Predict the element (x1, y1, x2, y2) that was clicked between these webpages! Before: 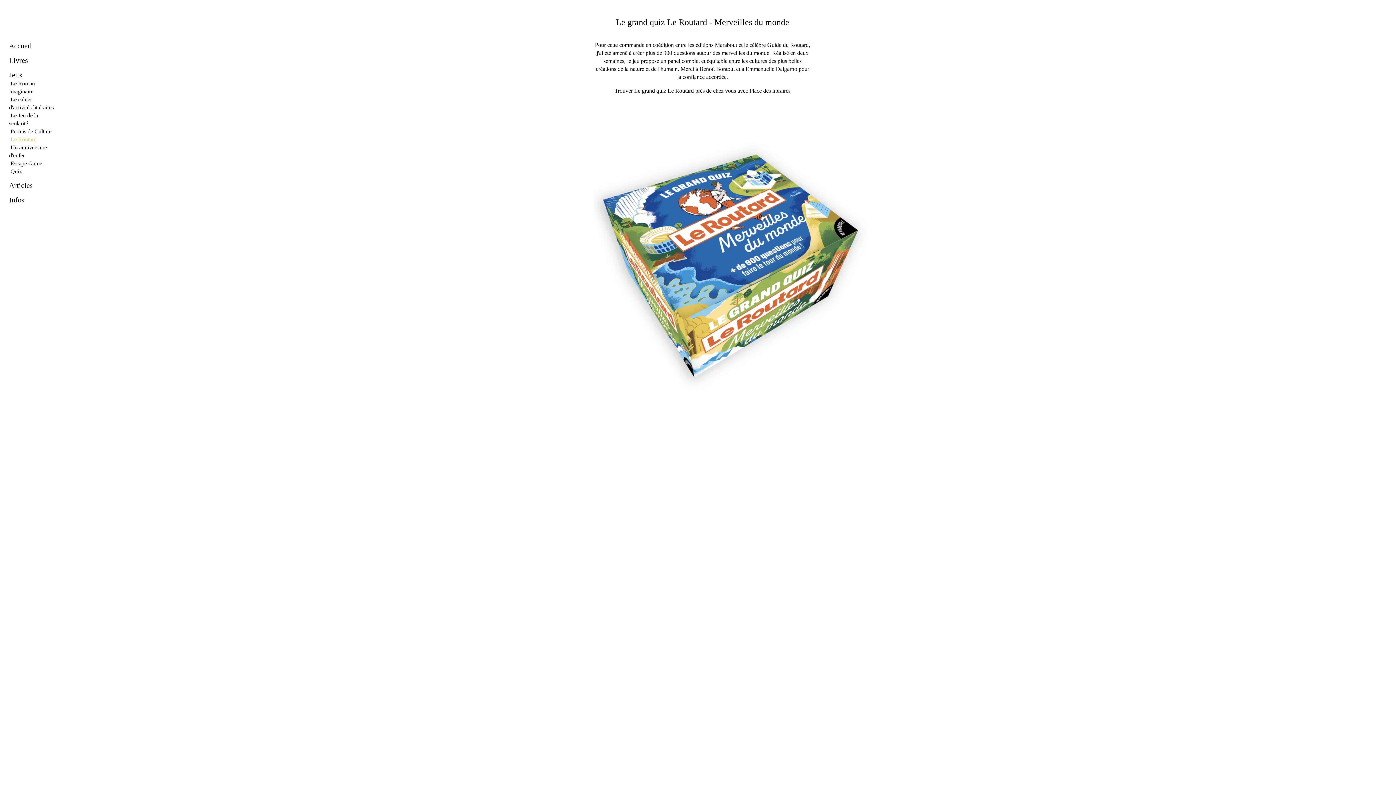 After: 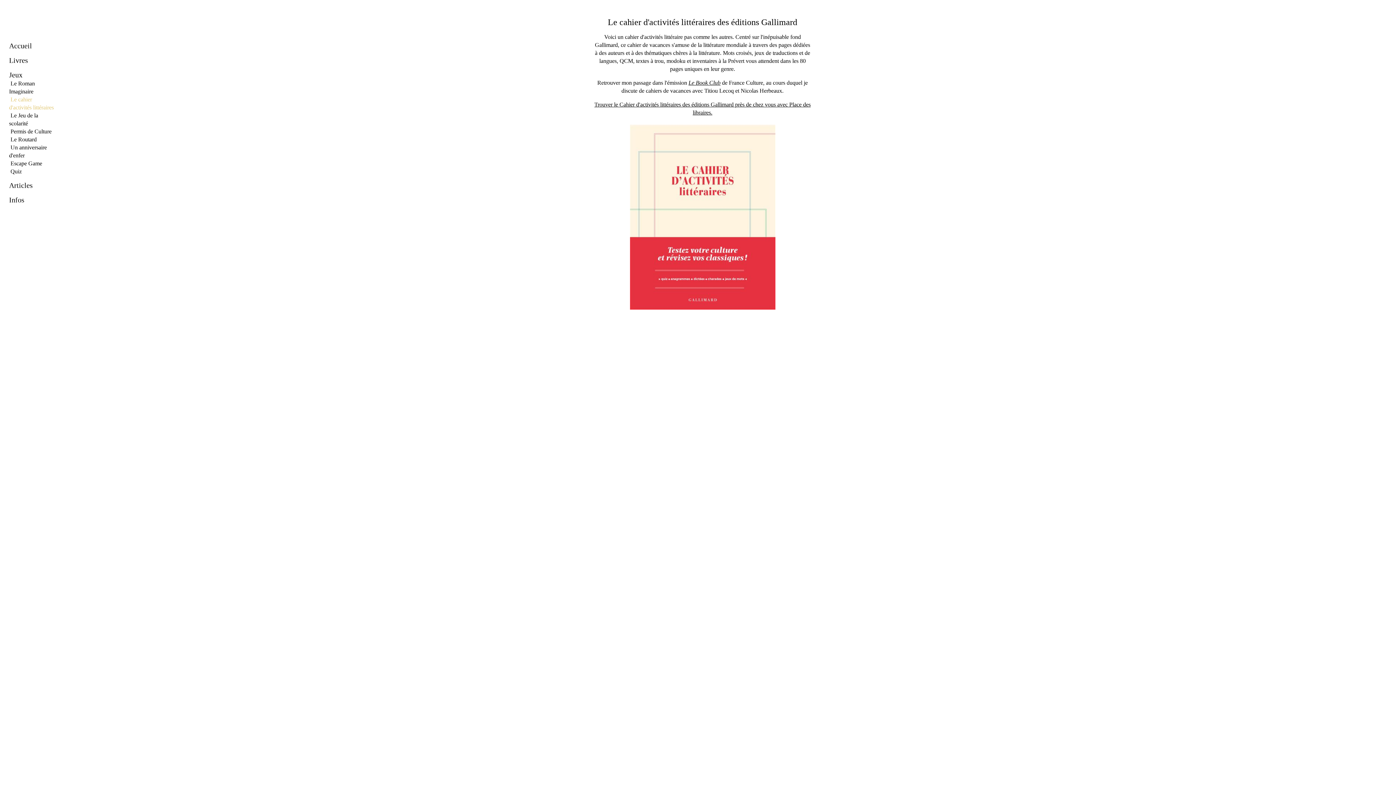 Action: bbox: (9, 95, 54, 111) label: Le cahier d'activités littéraires